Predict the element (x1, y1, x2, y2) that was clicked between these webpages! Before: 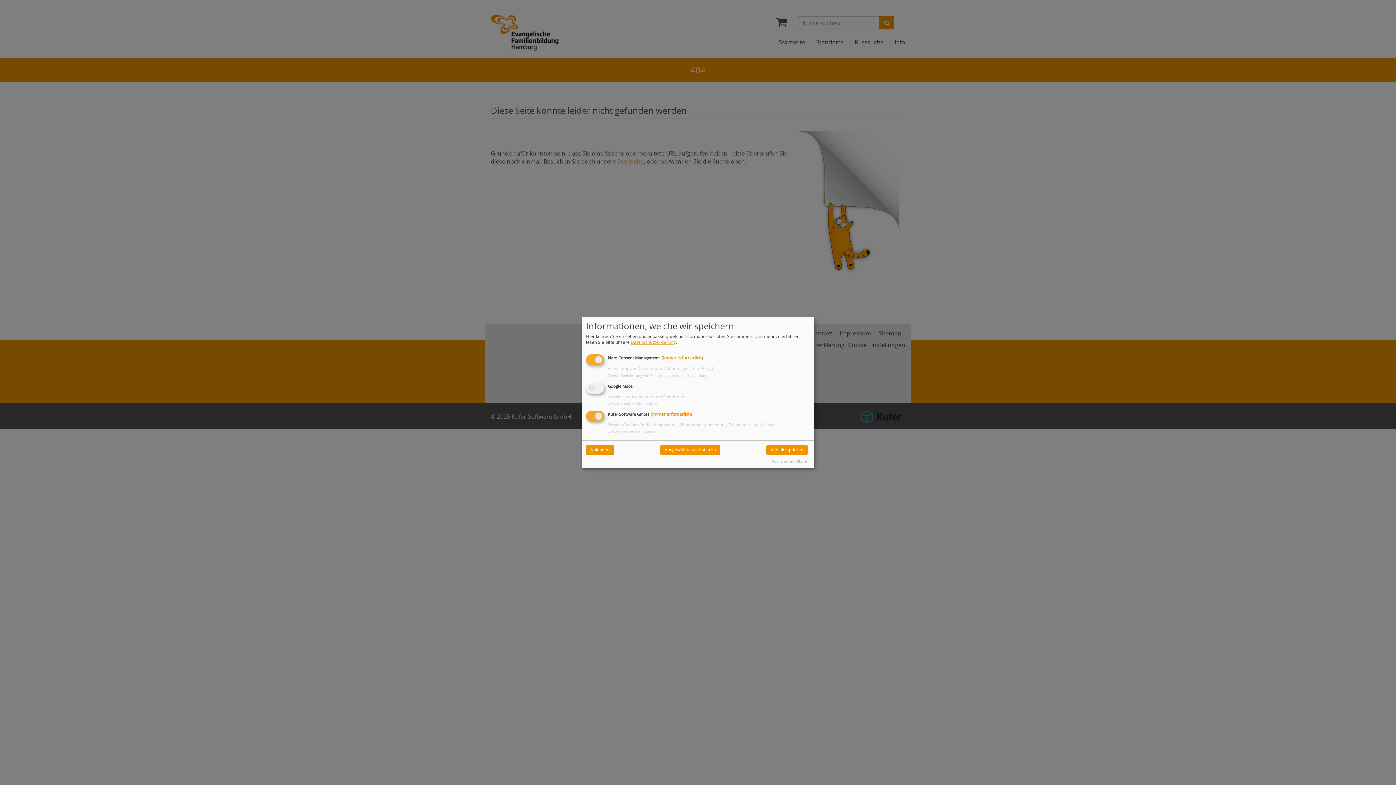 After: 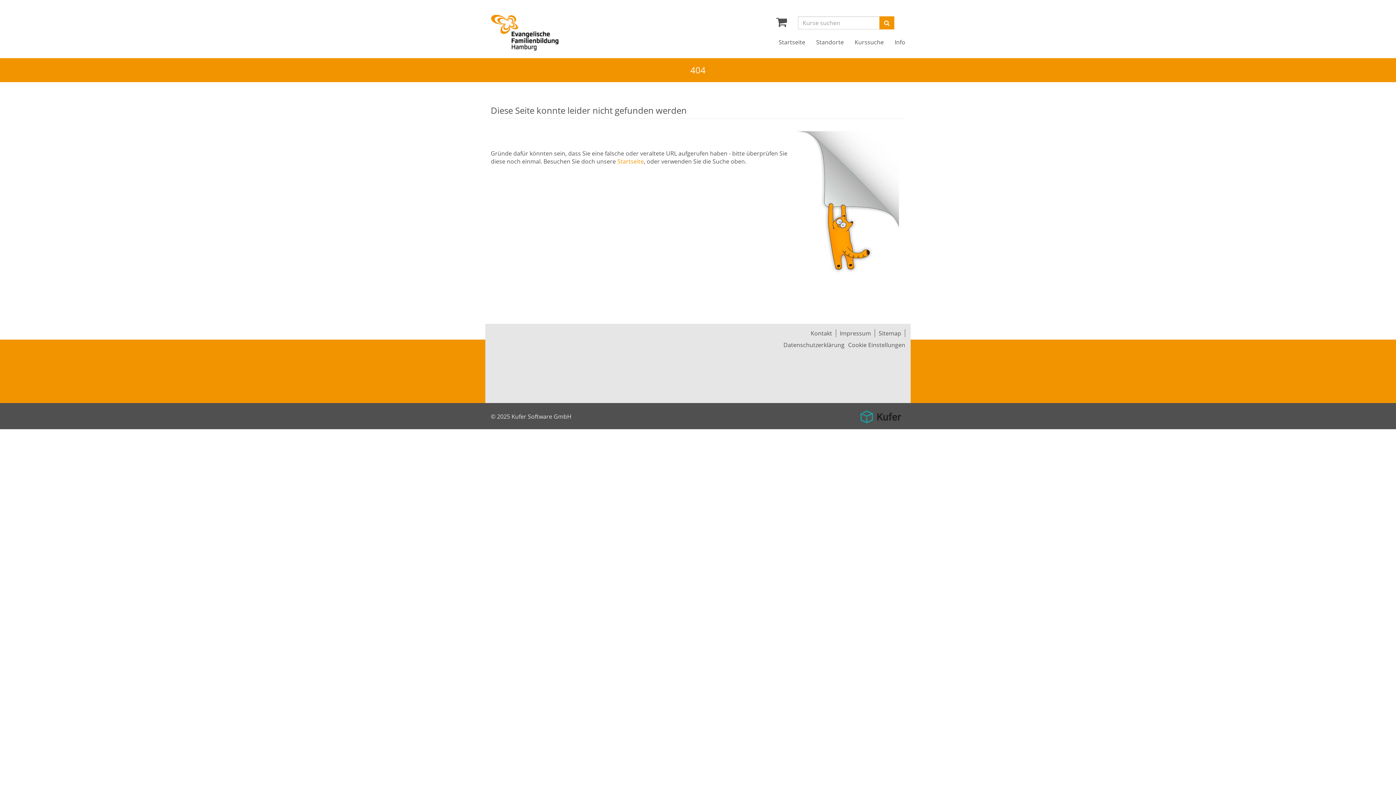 Action: bbox: (660, 445, 720, 455) label: Ausgewählte akzeptieren